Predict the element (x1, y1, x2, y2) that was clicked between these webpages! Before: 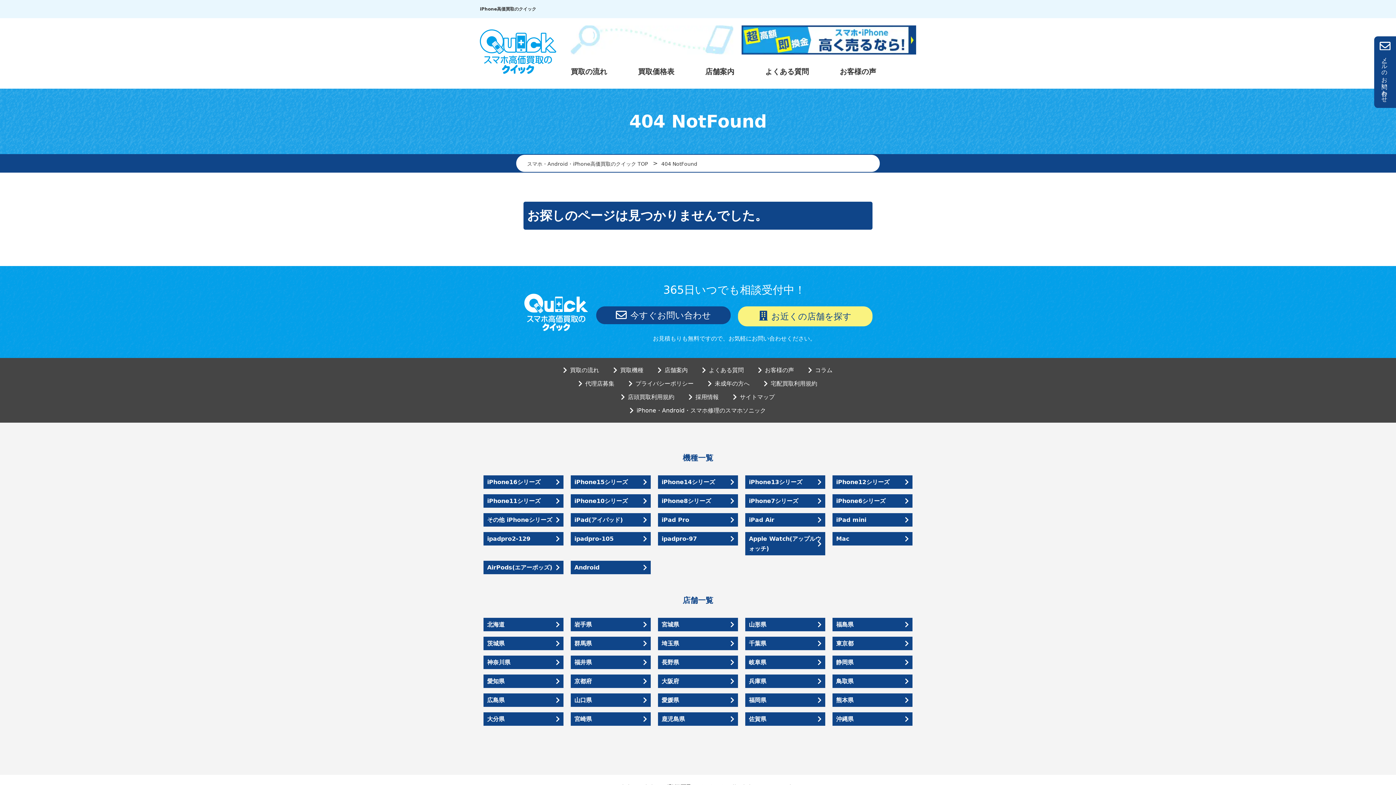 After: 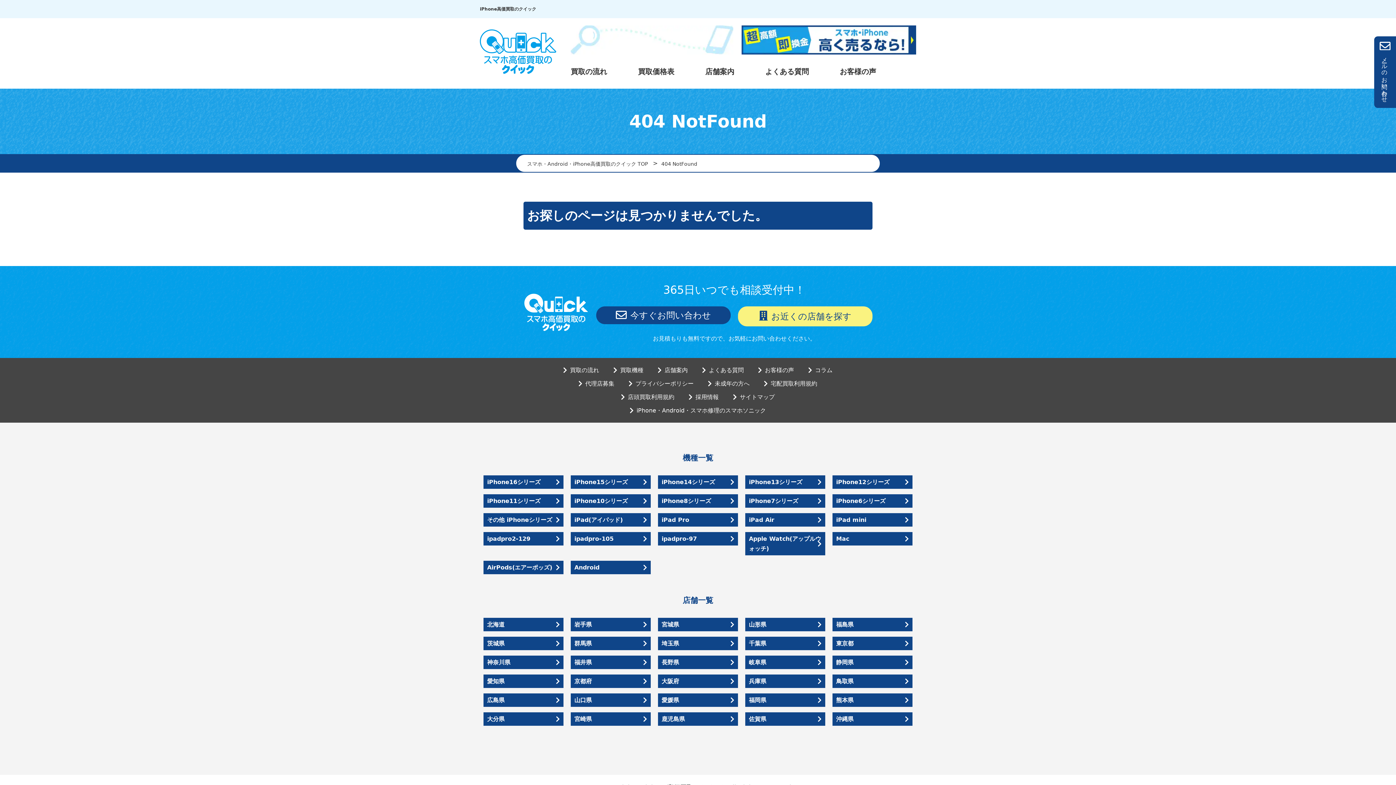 Action: label: 採用情報 bbox: (689, 392, 718, 402)